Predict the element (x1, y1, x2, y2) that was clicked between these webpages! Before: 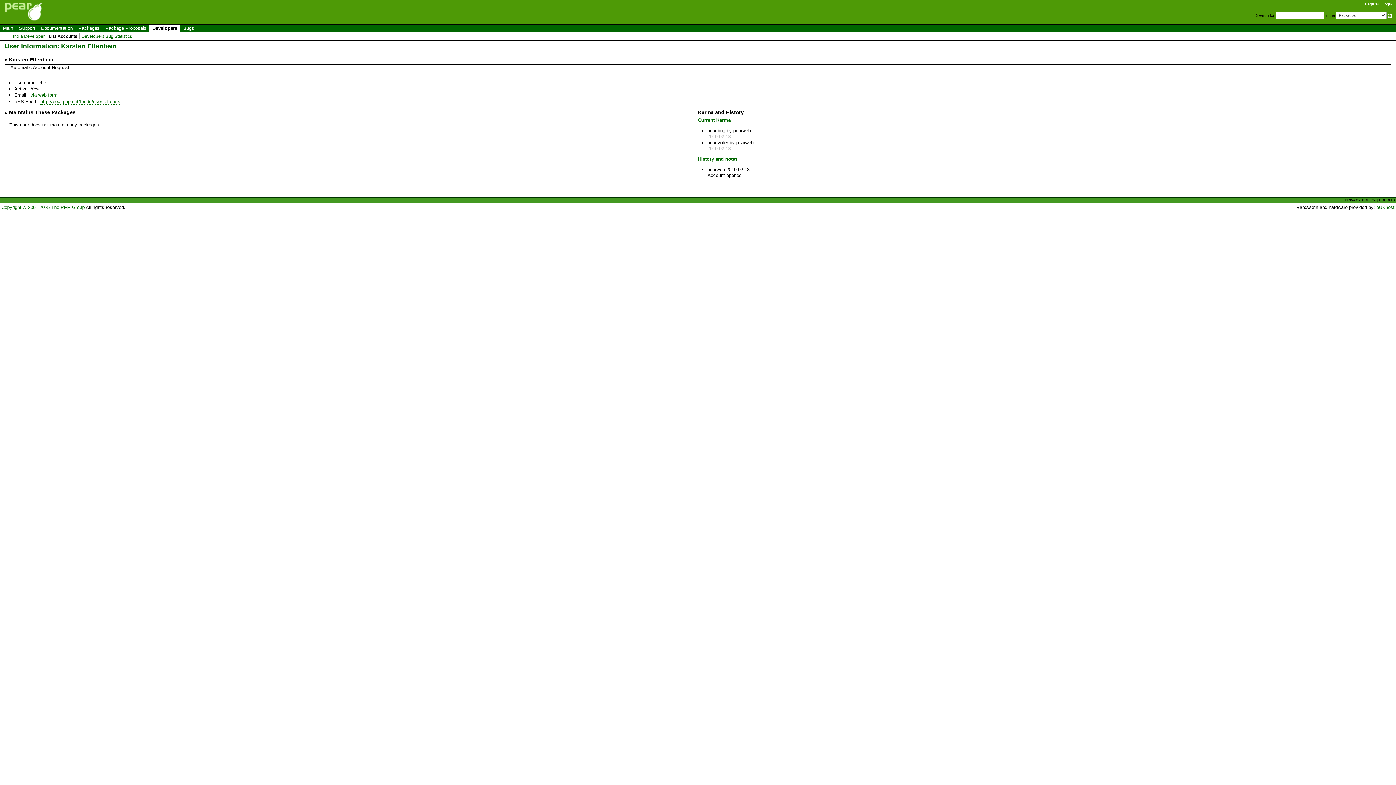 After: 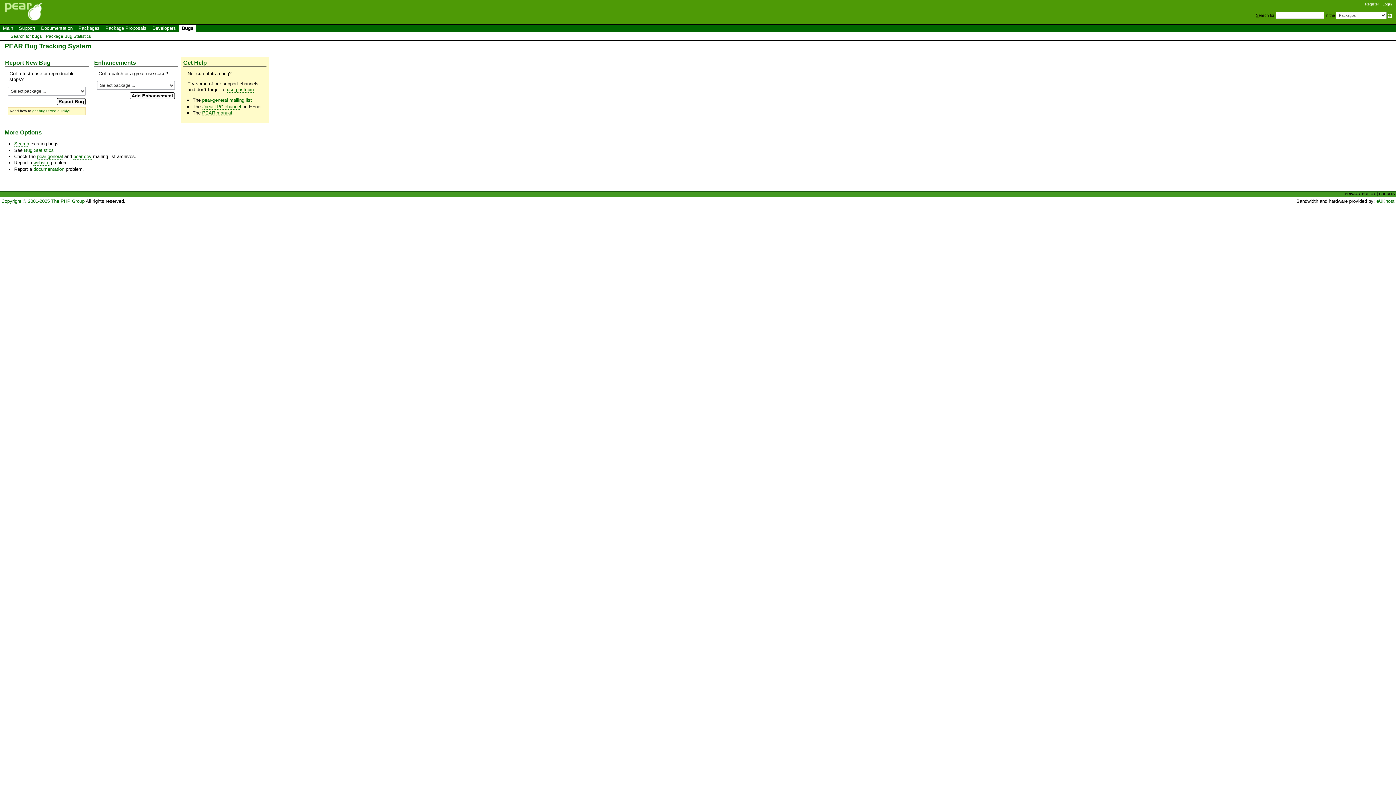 Action: label: Bugs bbox: (180, 24, 197, 32)